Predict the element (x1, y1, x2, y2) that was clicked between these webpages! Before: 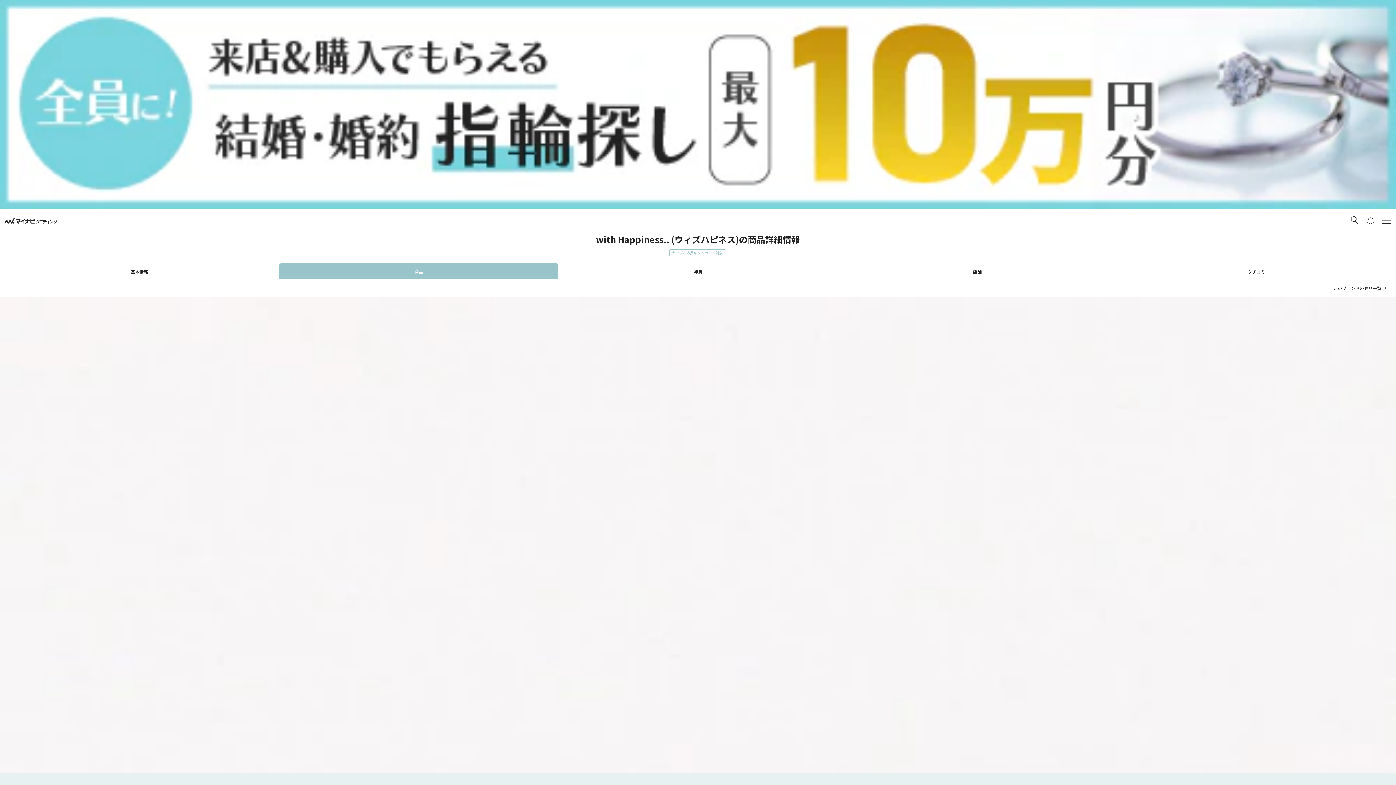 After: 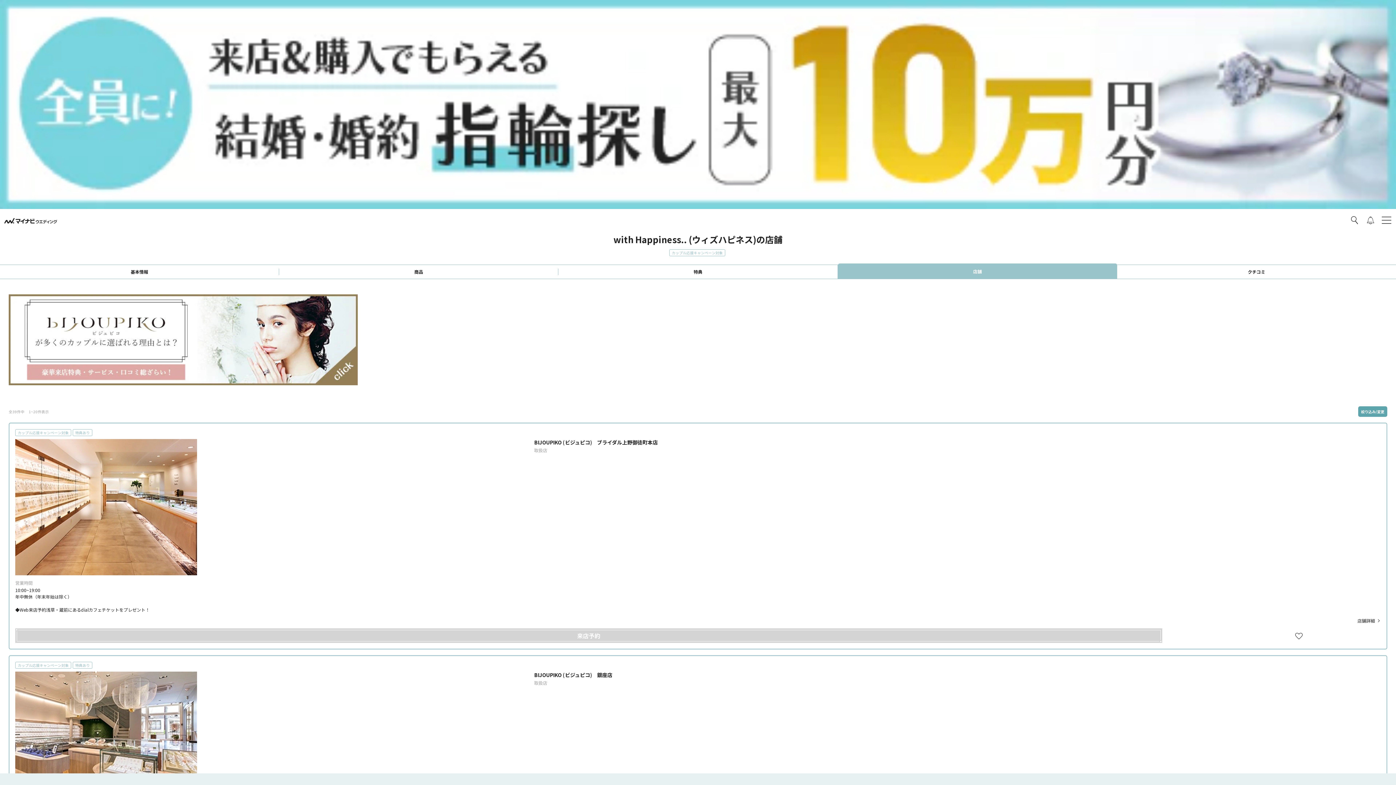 Action: bbox: (838, 268, 1117, 275) label: 店舗